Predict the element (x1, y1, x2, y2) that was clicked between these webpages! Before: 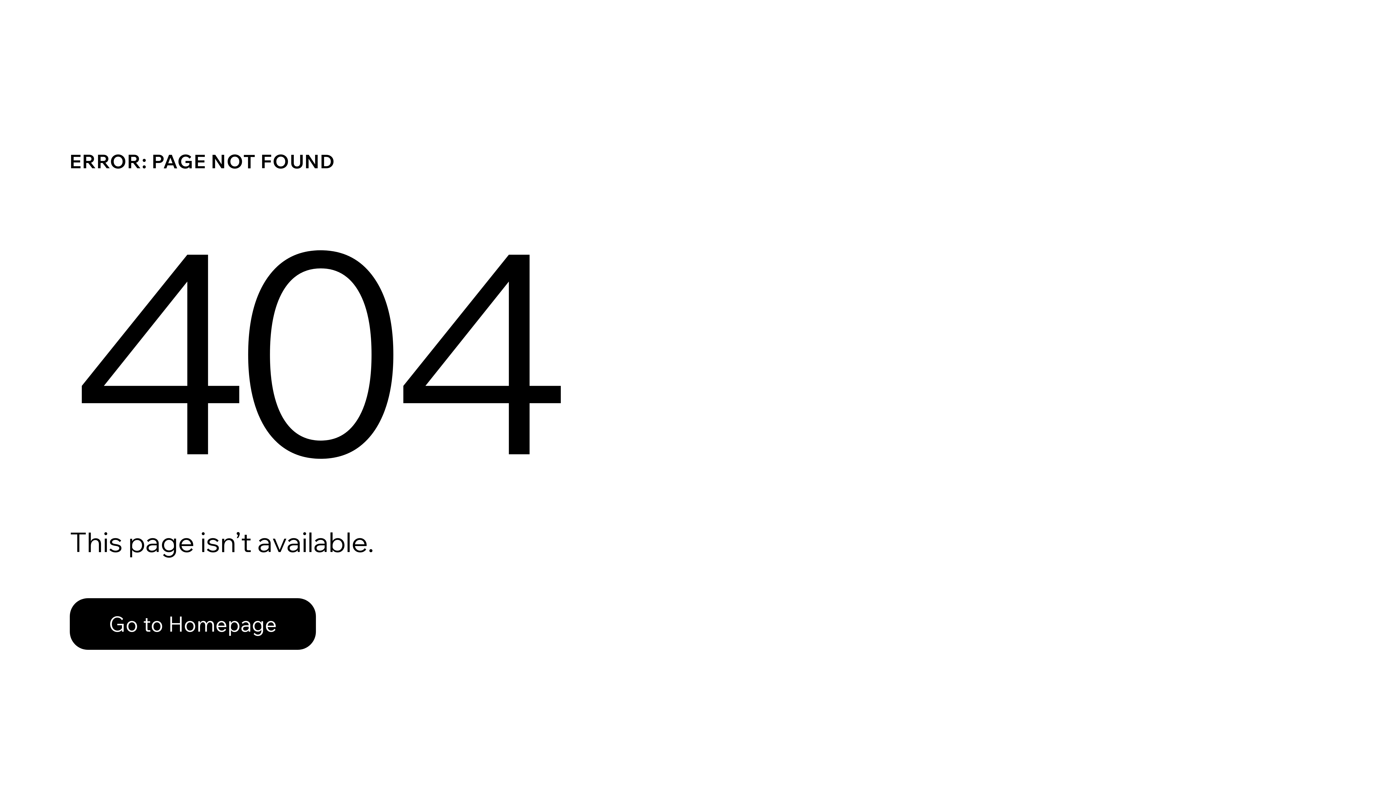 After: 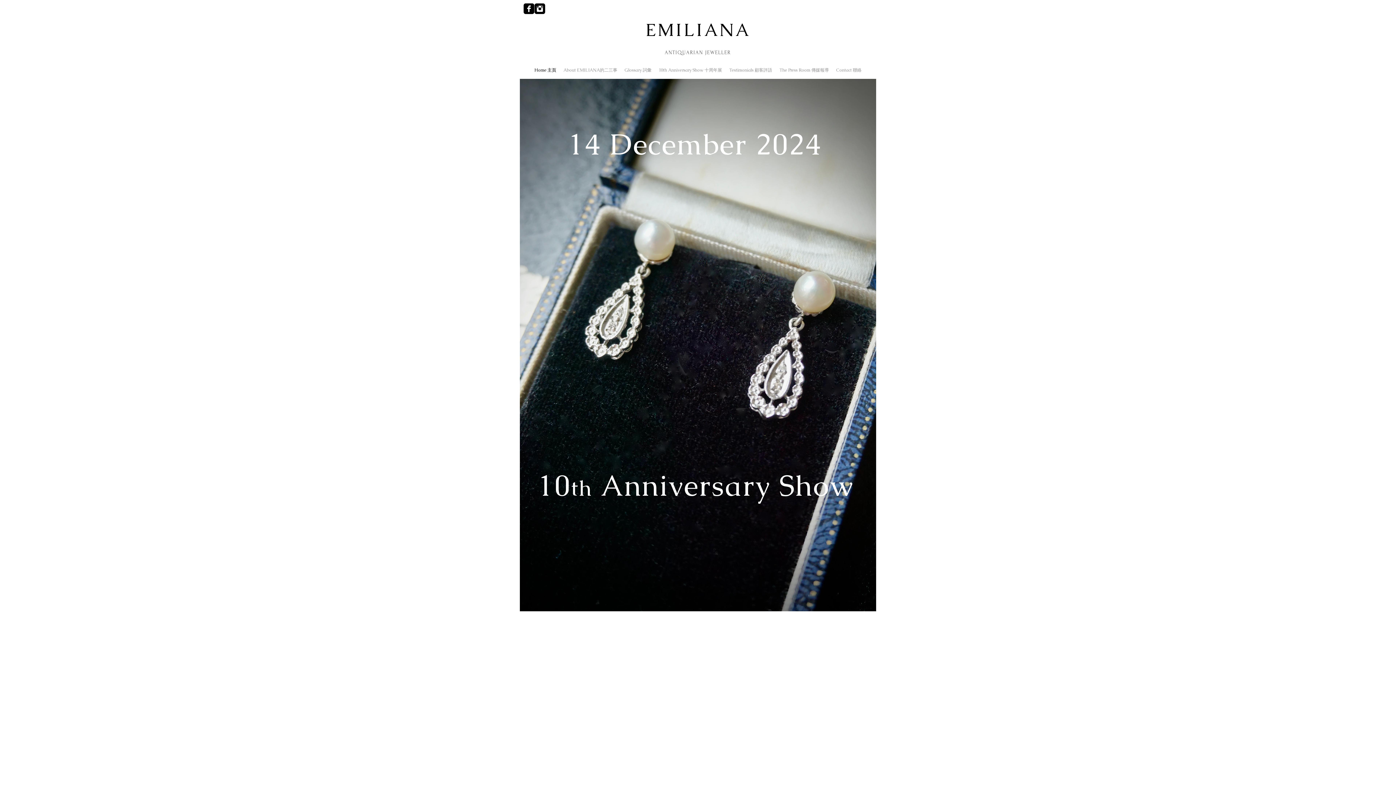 Action: label: Go to Homepage bbox: (69, 582, 768, 659)